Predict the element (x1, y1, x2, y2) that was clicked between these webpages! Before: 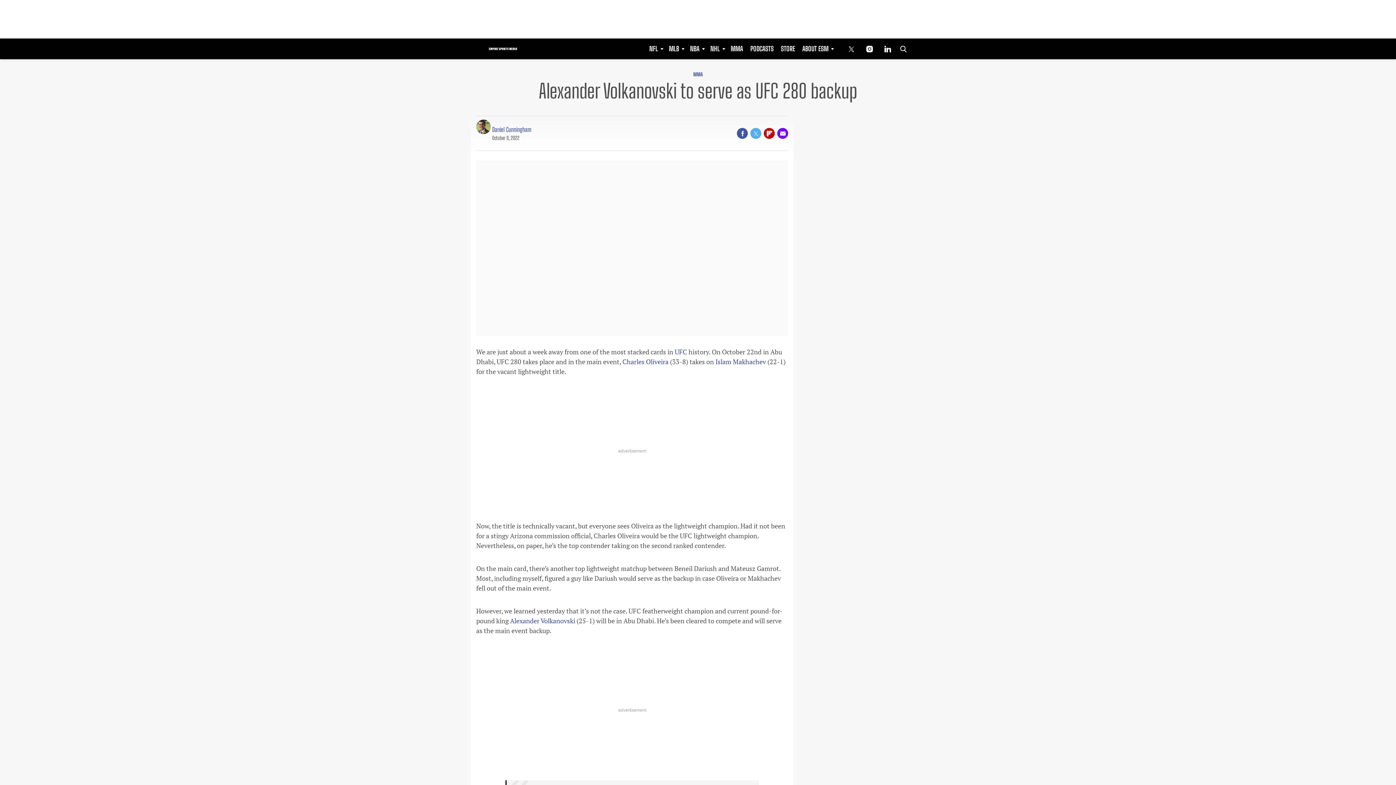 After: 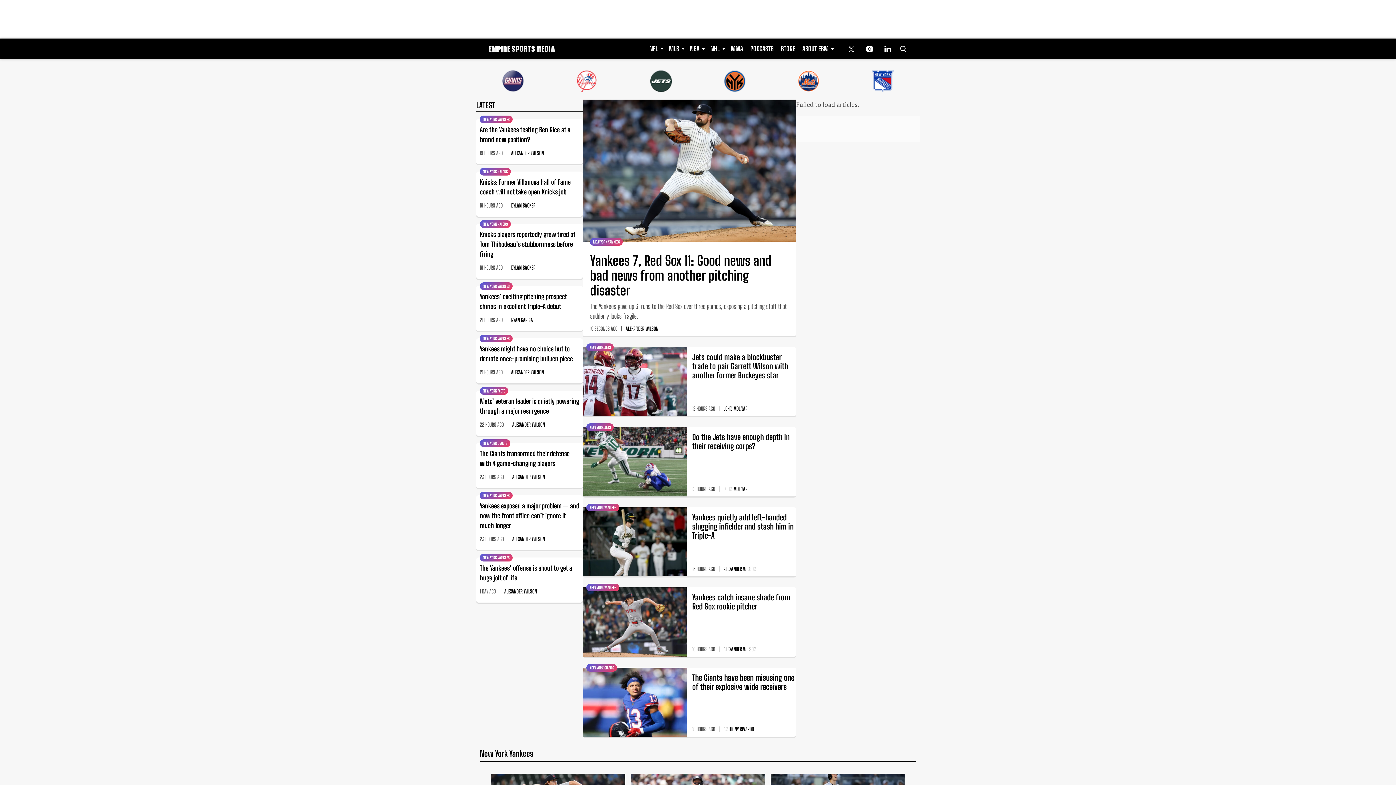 Action: label: Browse NHL bbox: (706, 38, 727, 59)